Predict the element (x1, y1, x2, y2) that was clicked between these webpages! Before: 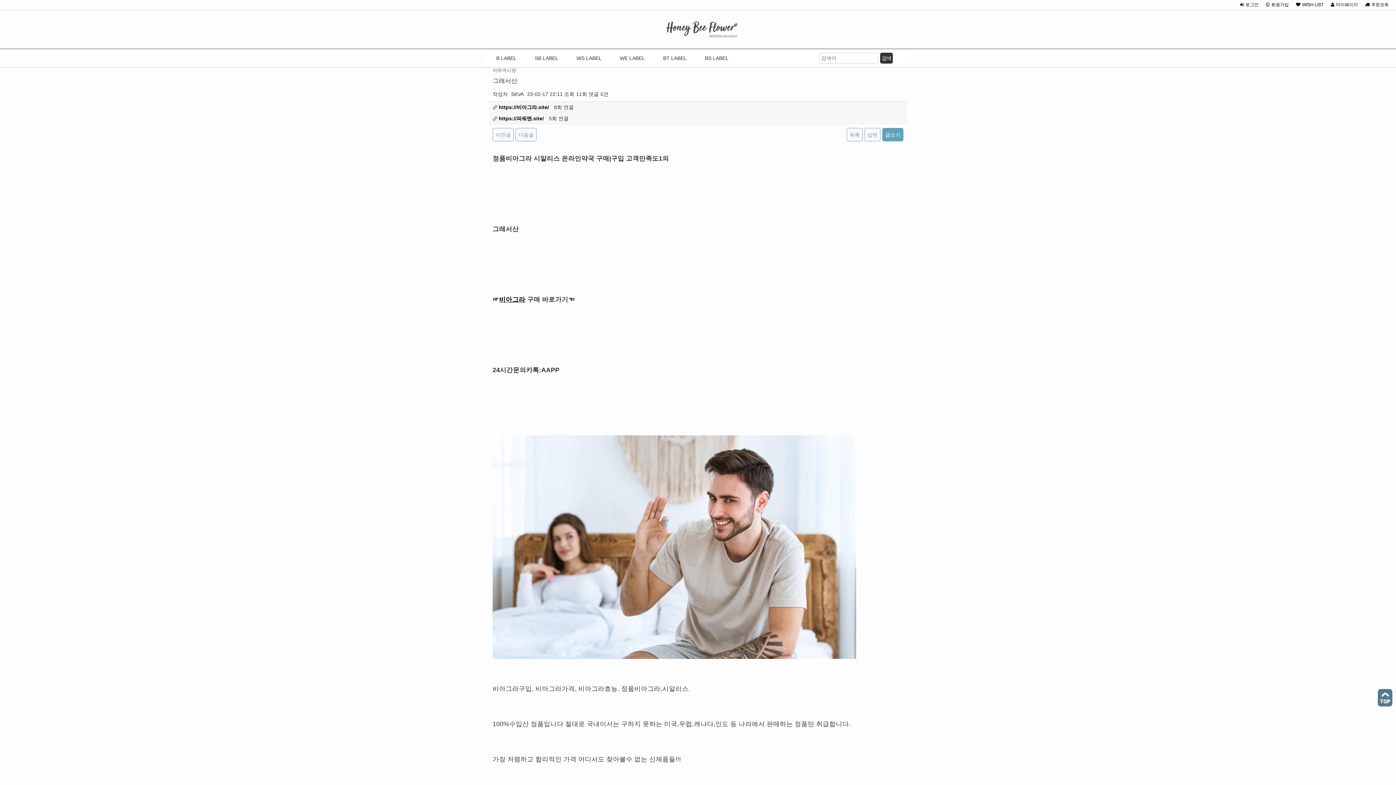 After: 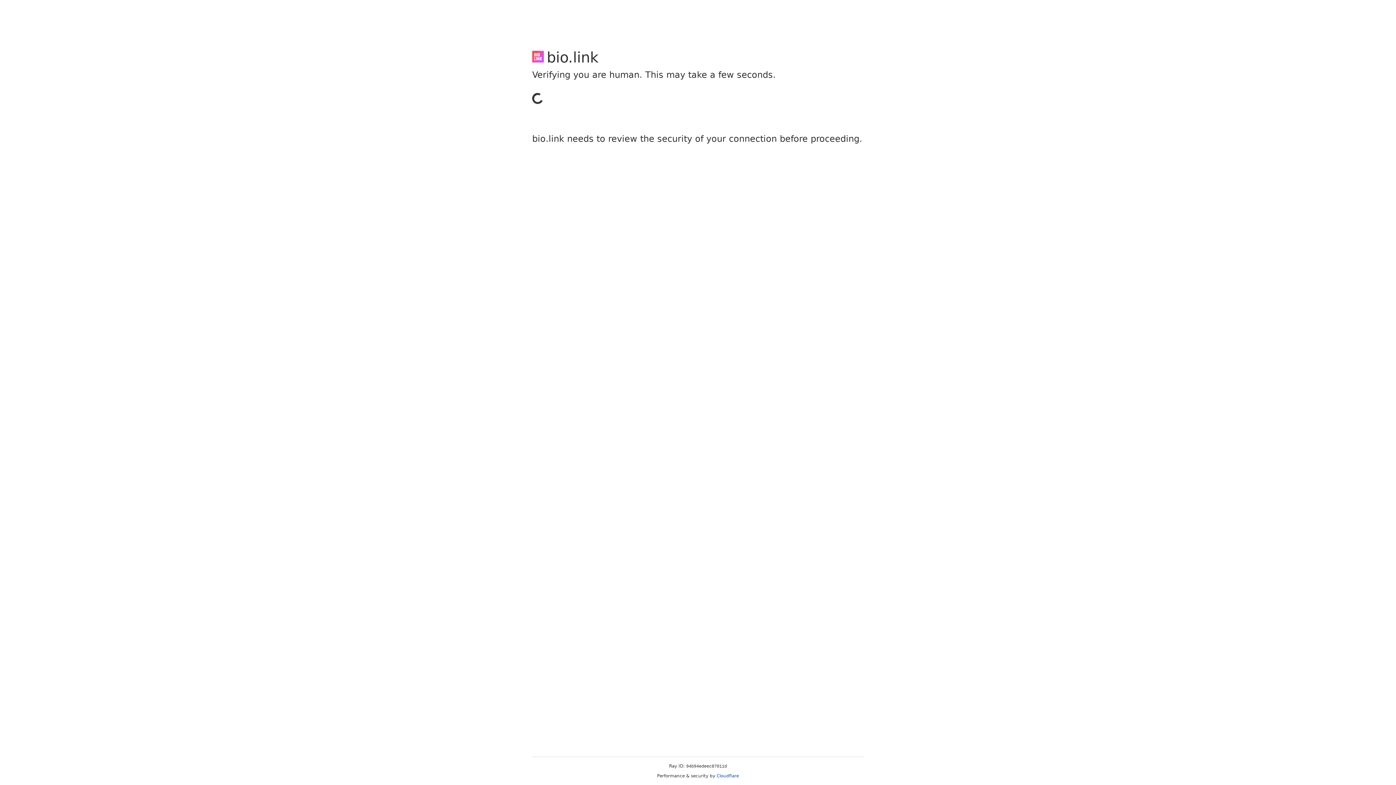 Action: bbox: (499, 295, 525, 303) label: 비아그라